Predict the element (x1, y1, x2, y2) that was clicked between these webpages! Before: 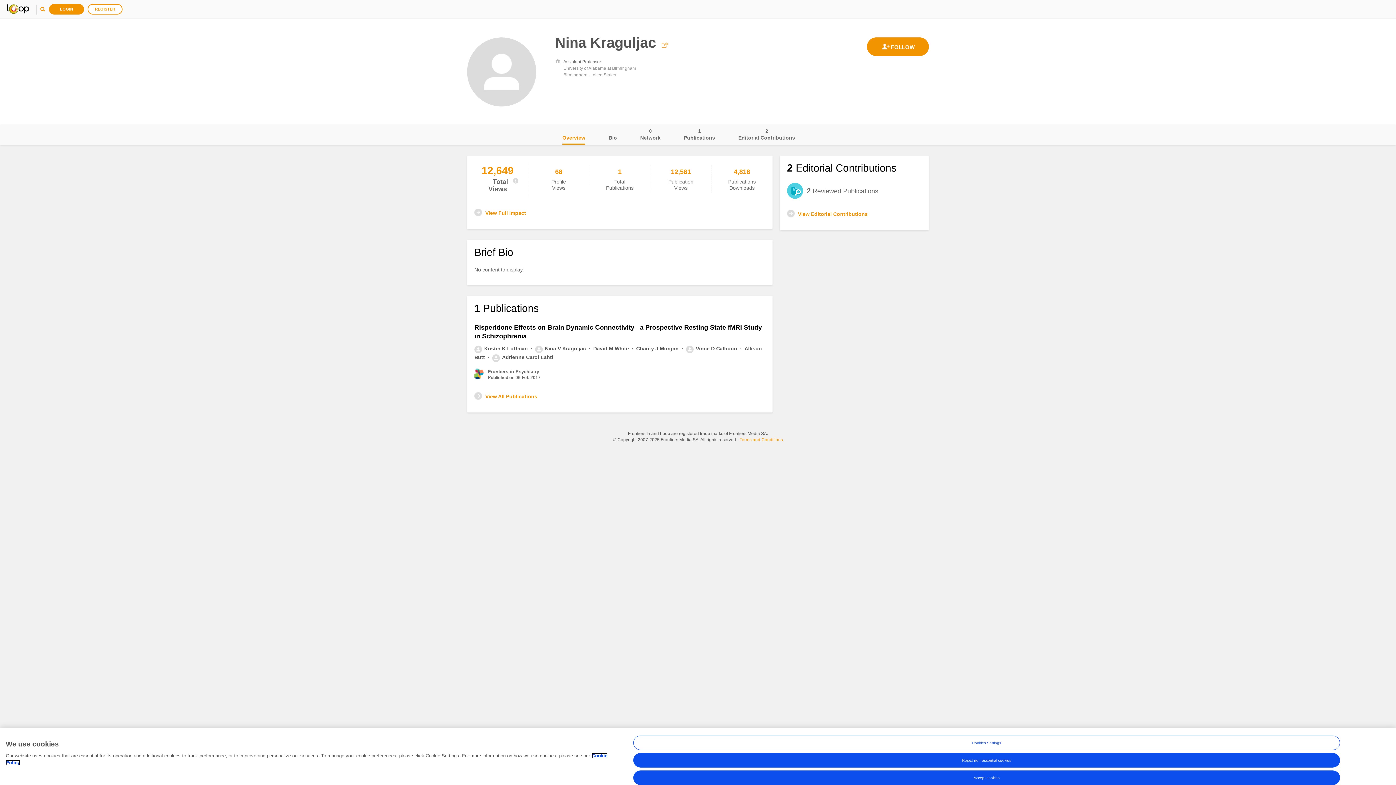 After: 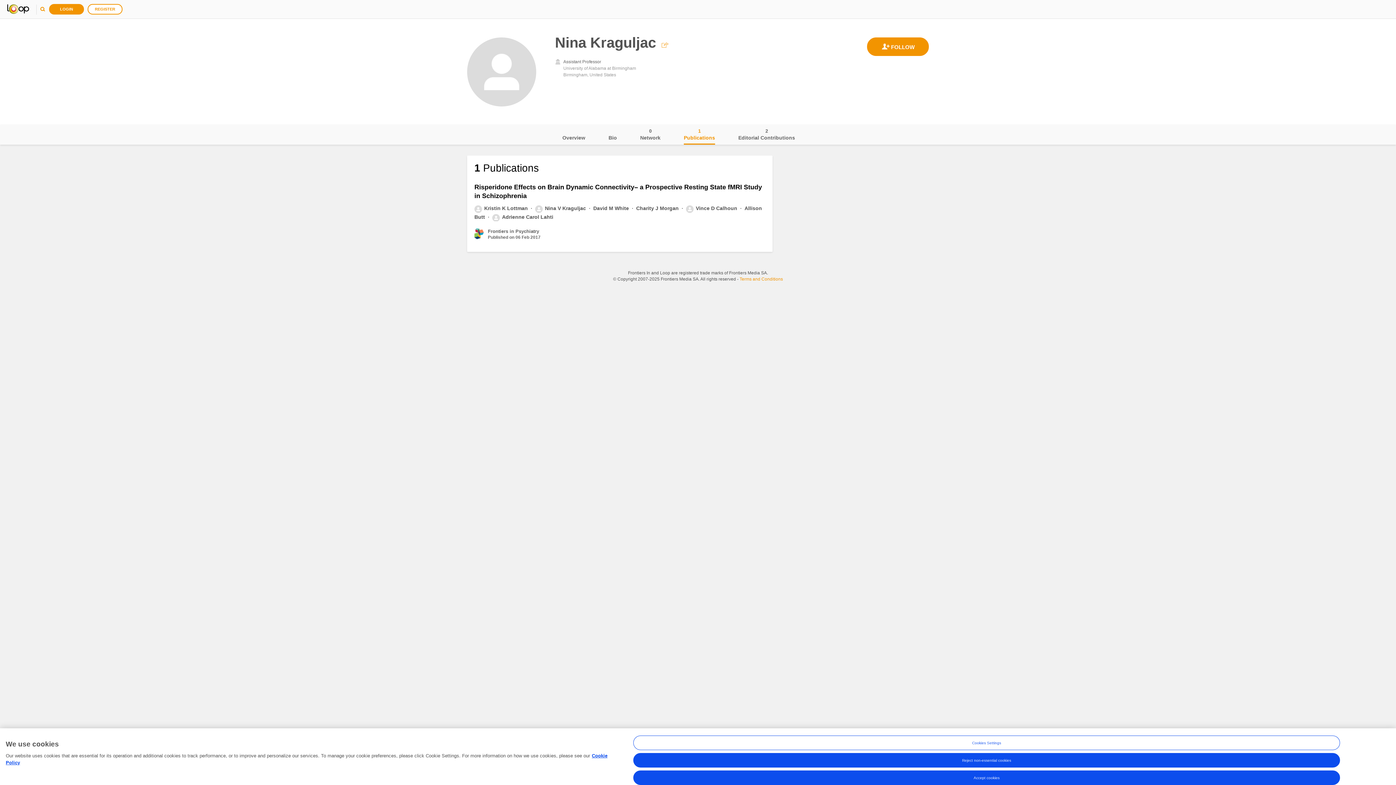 Action: label: Publications
1 bbox: (684, 124, 715, 144)